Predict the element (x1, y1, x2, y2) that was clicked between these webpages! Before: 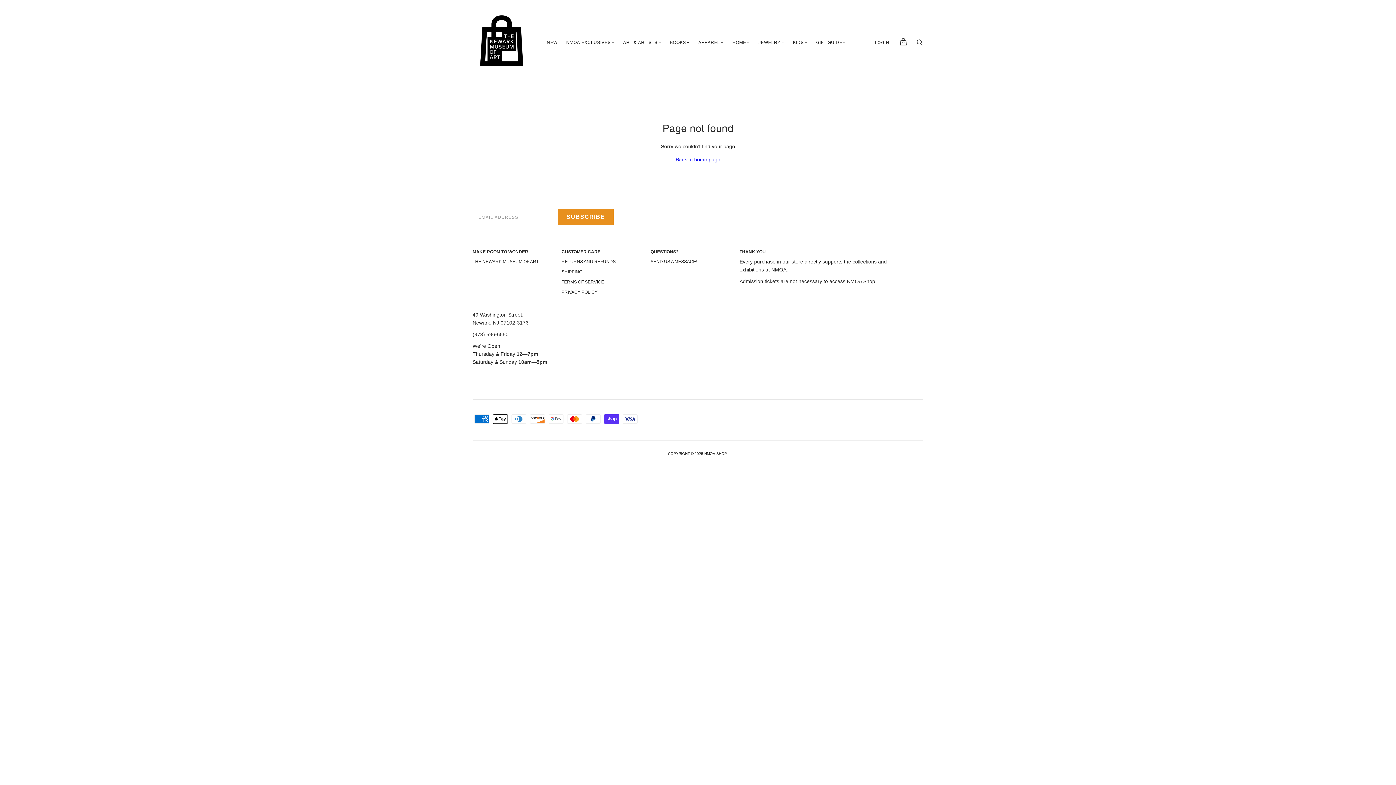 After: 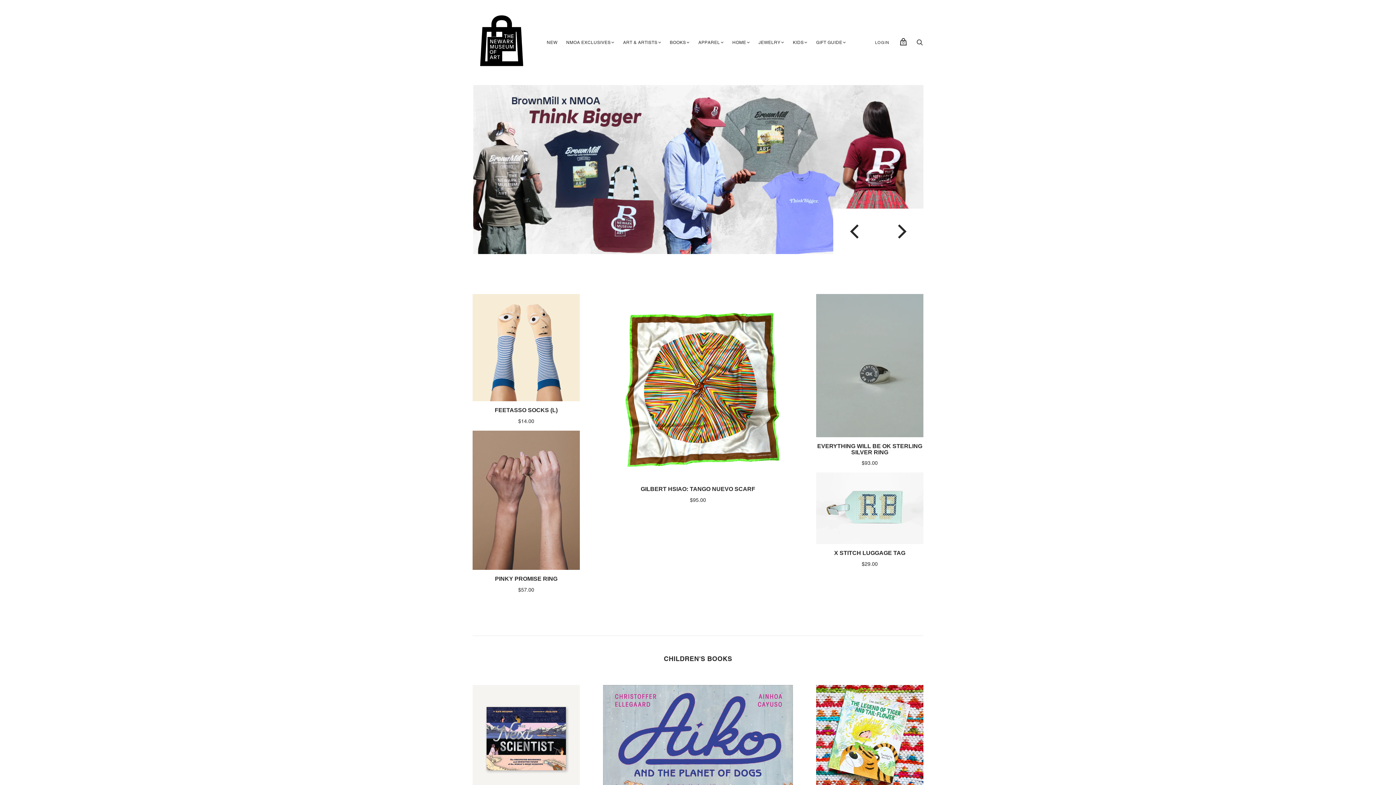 Action: bbox: (472, 11, 530, 73)